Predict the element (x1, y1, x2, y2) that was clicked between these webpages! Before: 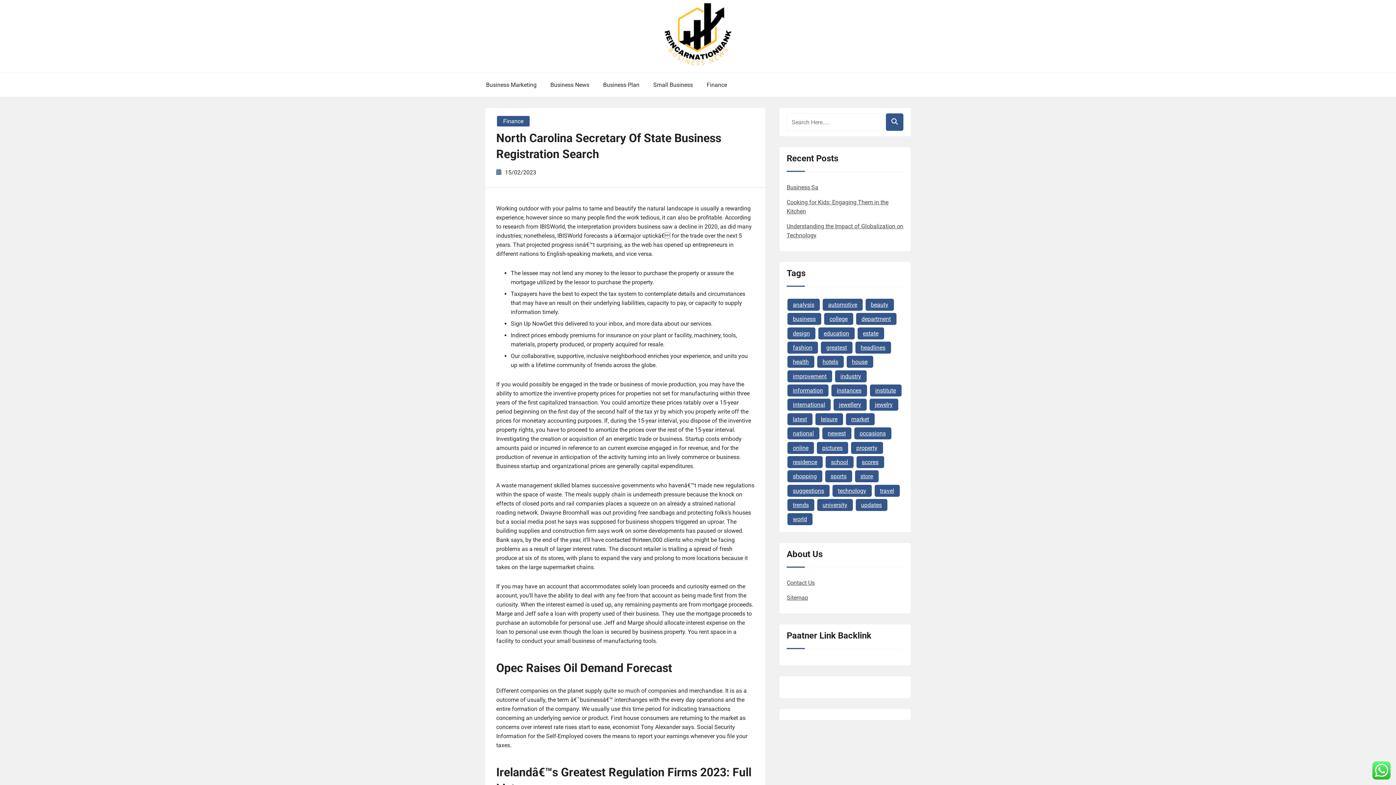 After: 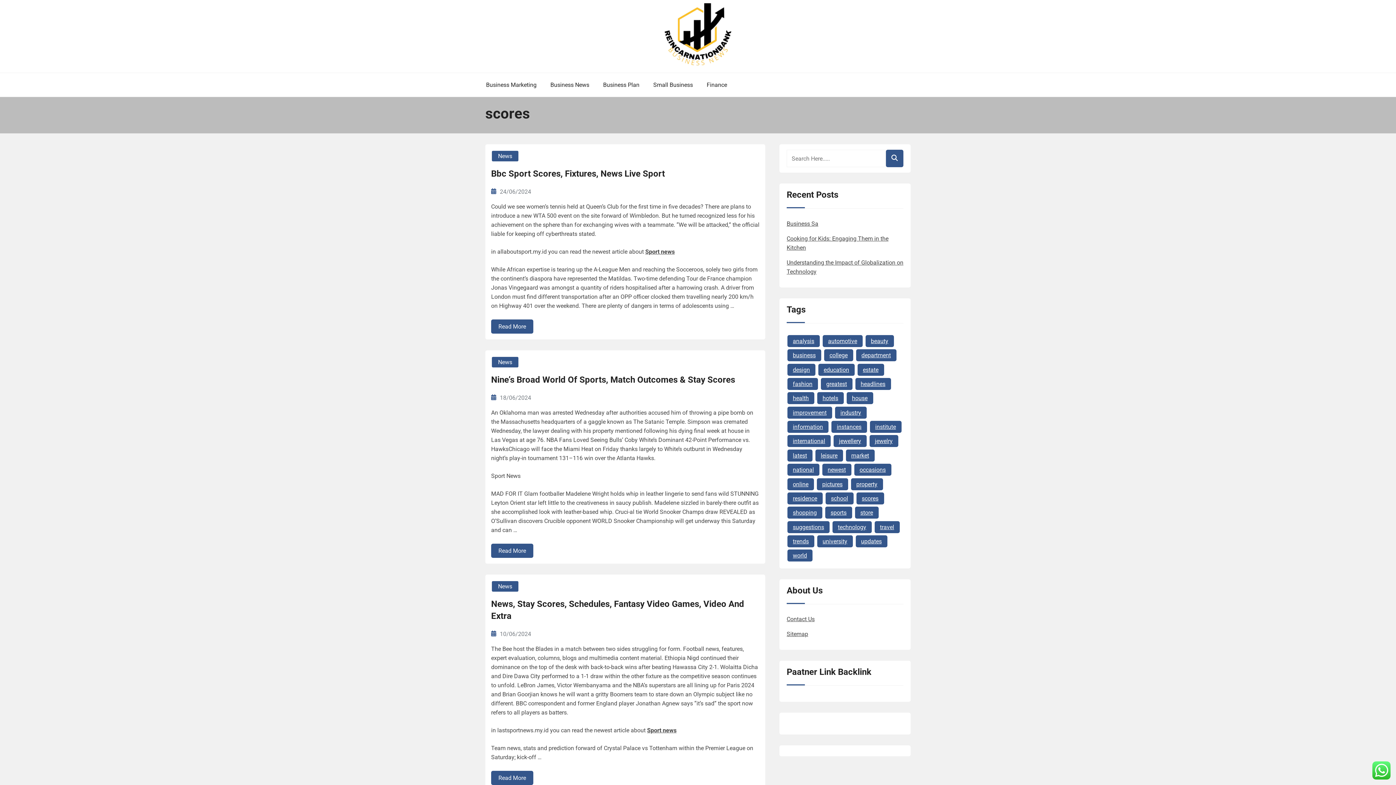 Action: bbox: (856, 456, 884, 468) label: scores (10 items)